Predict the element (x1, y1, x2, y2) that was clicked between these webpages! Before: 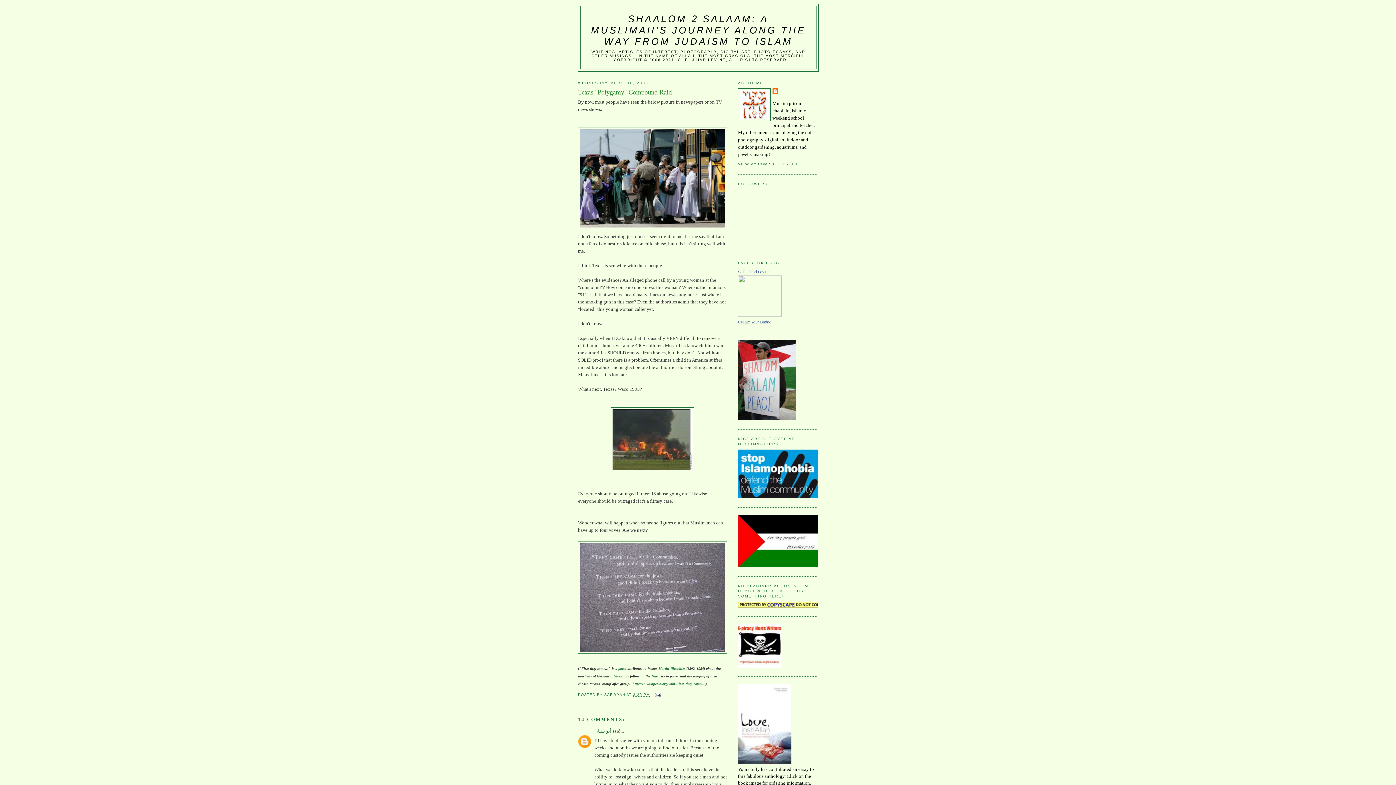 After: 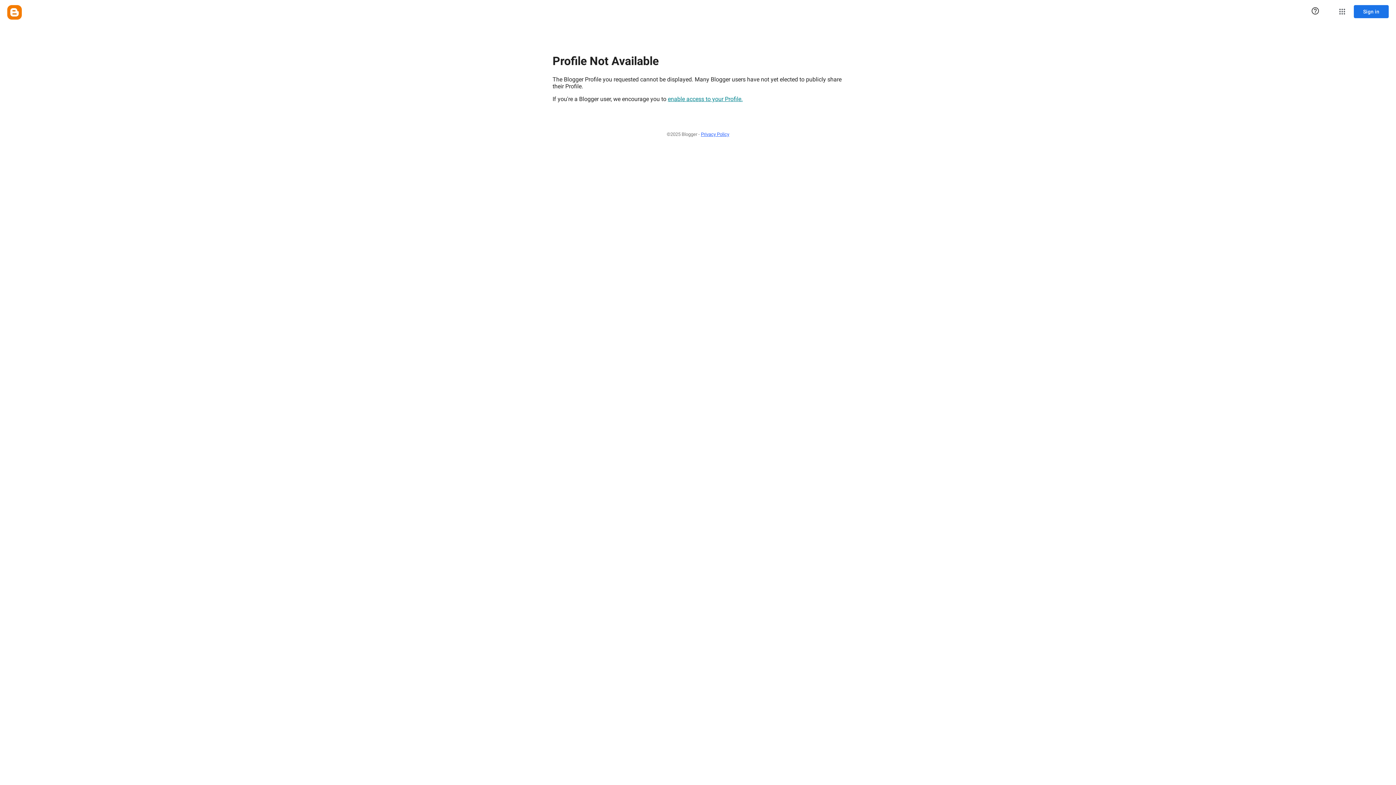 Action: bbox: (594, 728, 611, 734) label: أبو سنان